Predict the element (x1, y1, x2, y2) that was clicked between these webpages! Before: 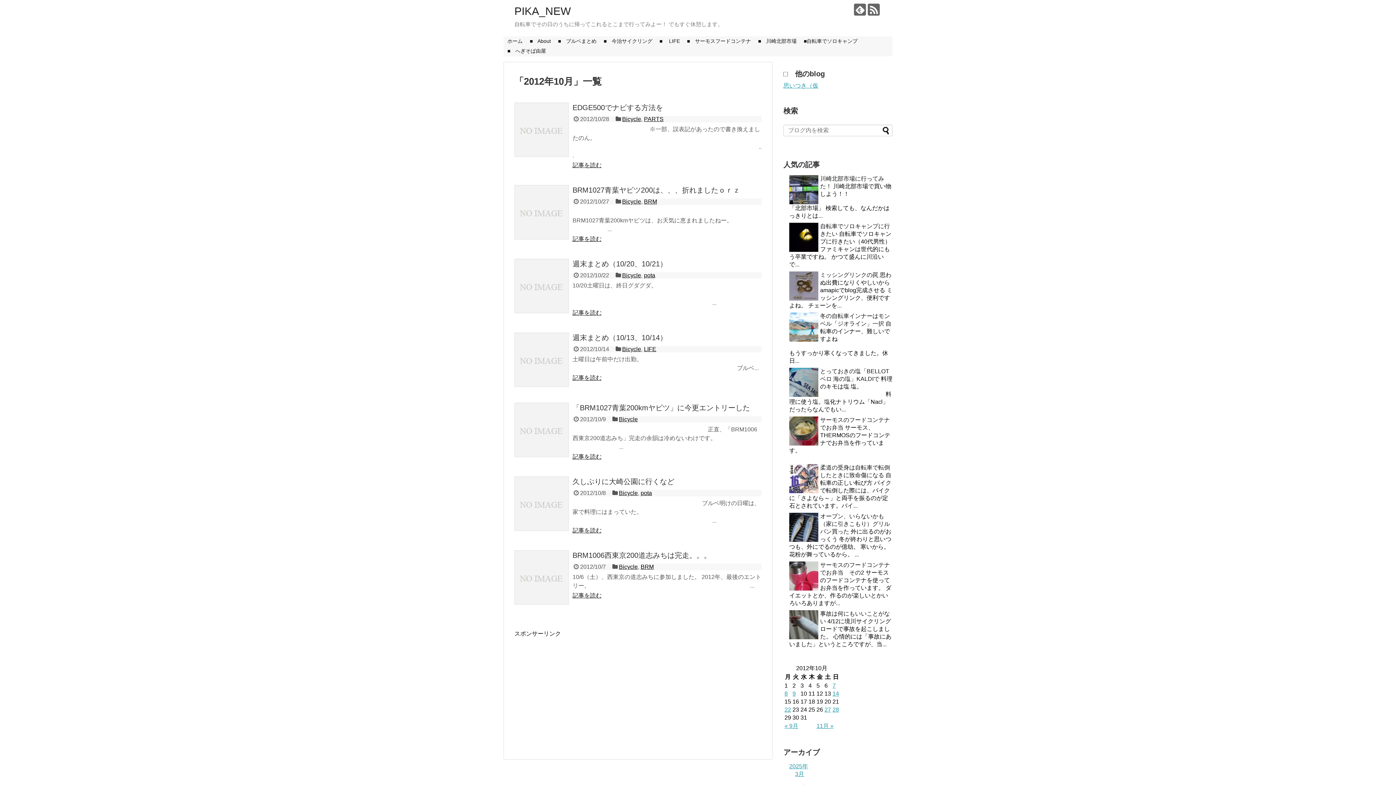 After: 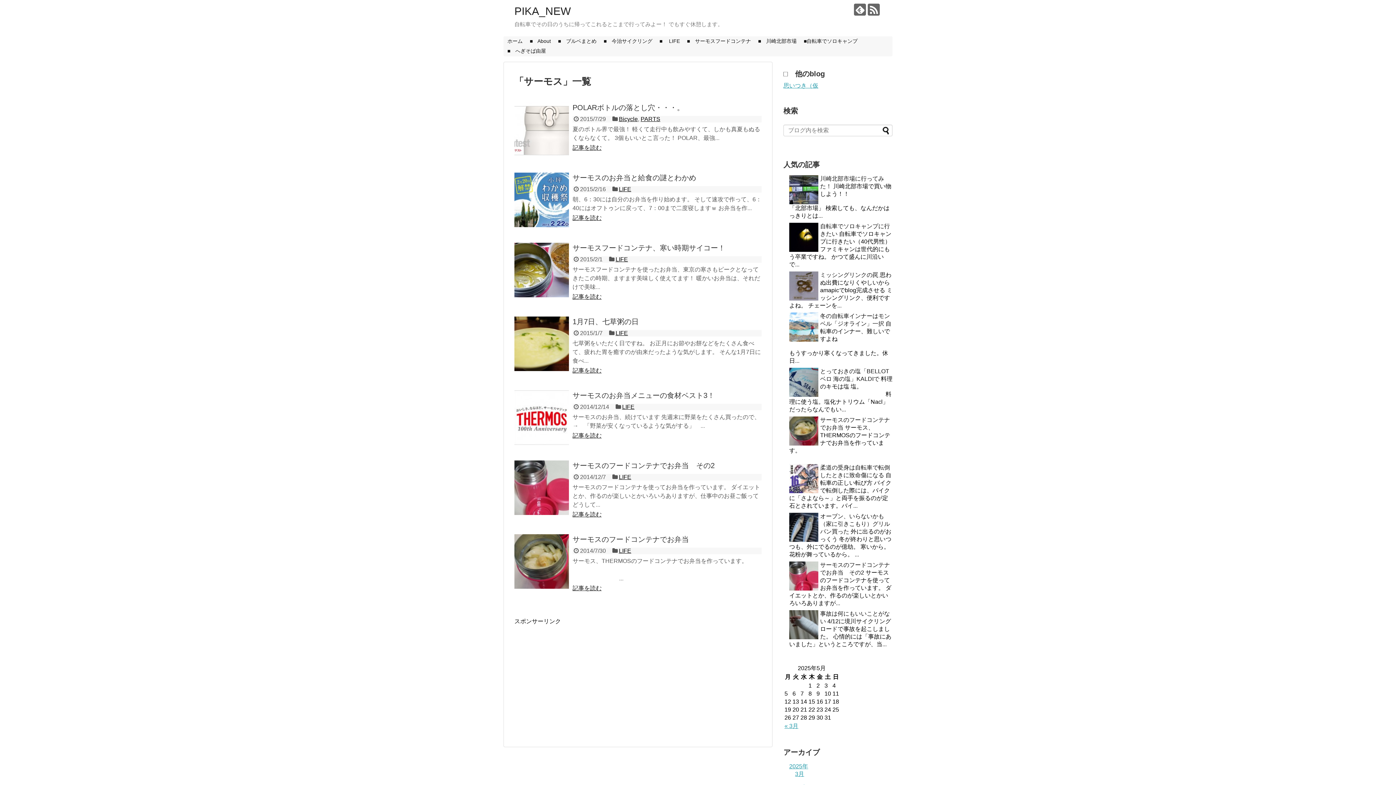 Action: label: ■　サーモスフードコンテナ bbox: (683, 36, 754, 46)